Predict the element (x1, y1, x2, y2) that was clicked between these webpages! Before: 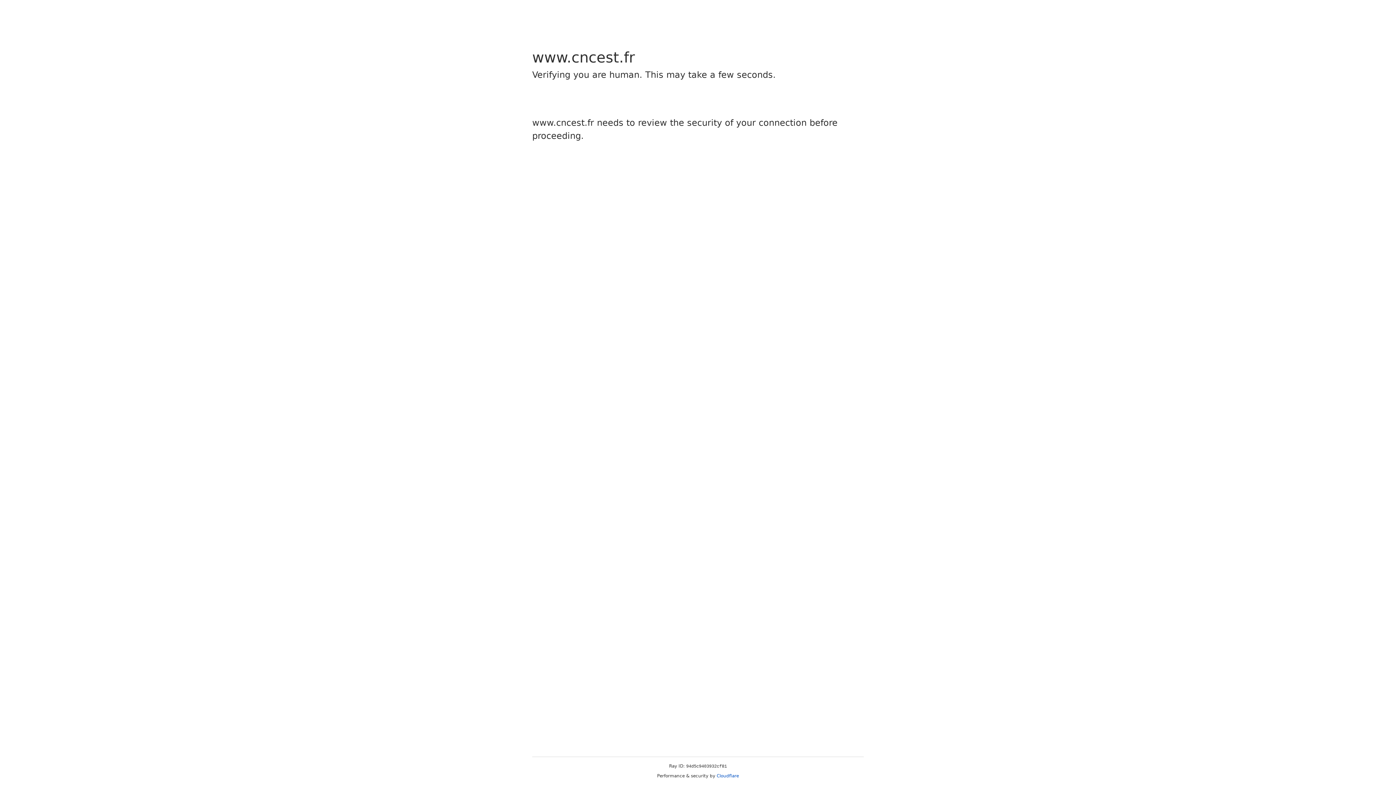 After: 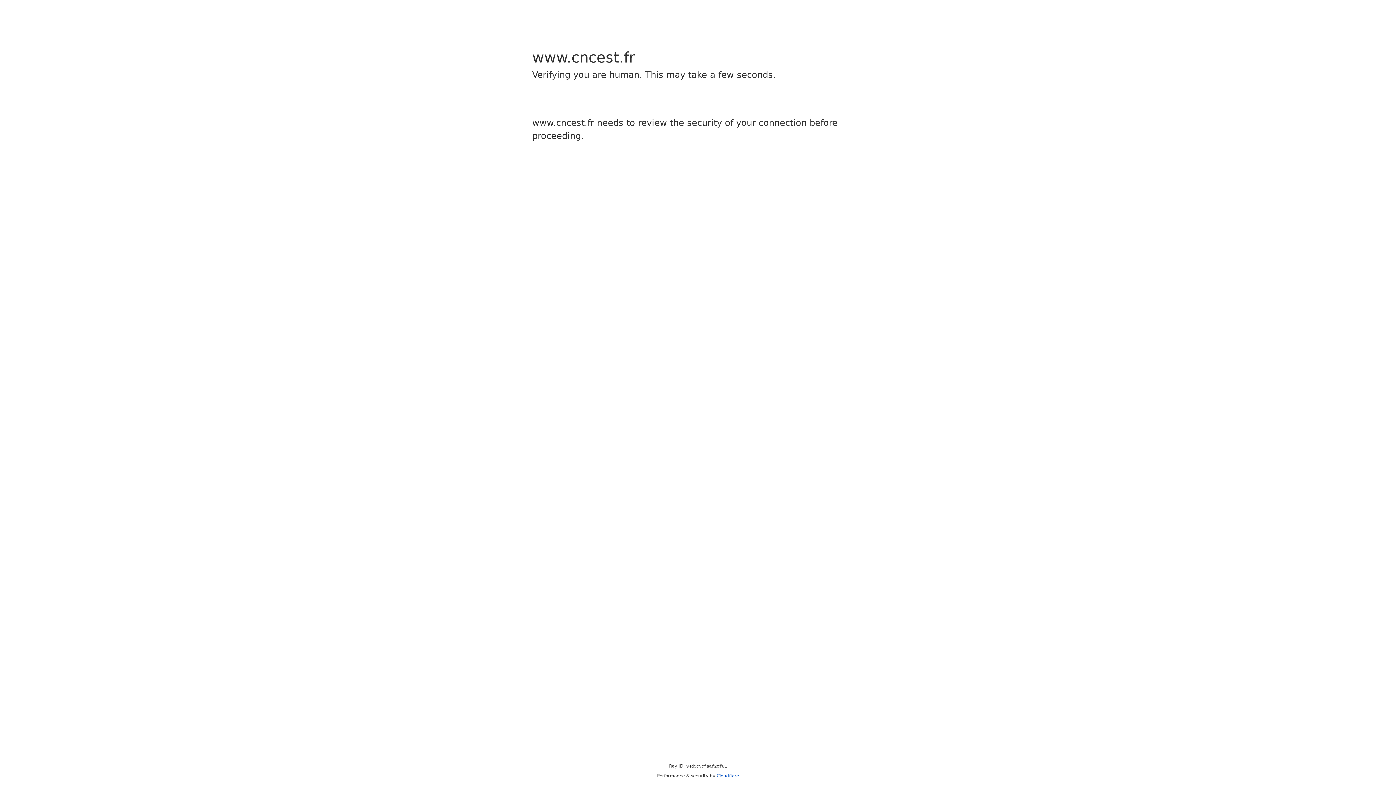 Action: bbox: (716, 773, 739, 778) label: Cloudflare